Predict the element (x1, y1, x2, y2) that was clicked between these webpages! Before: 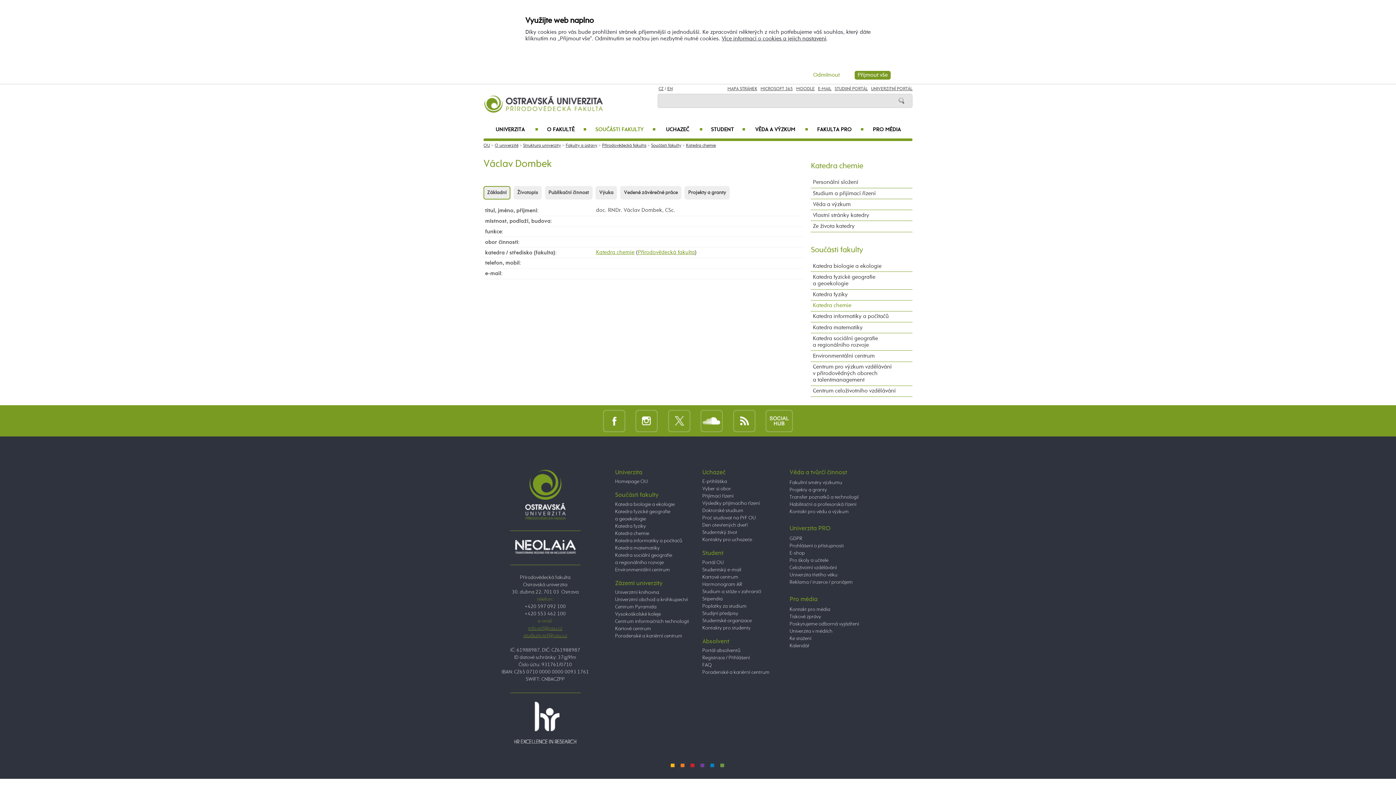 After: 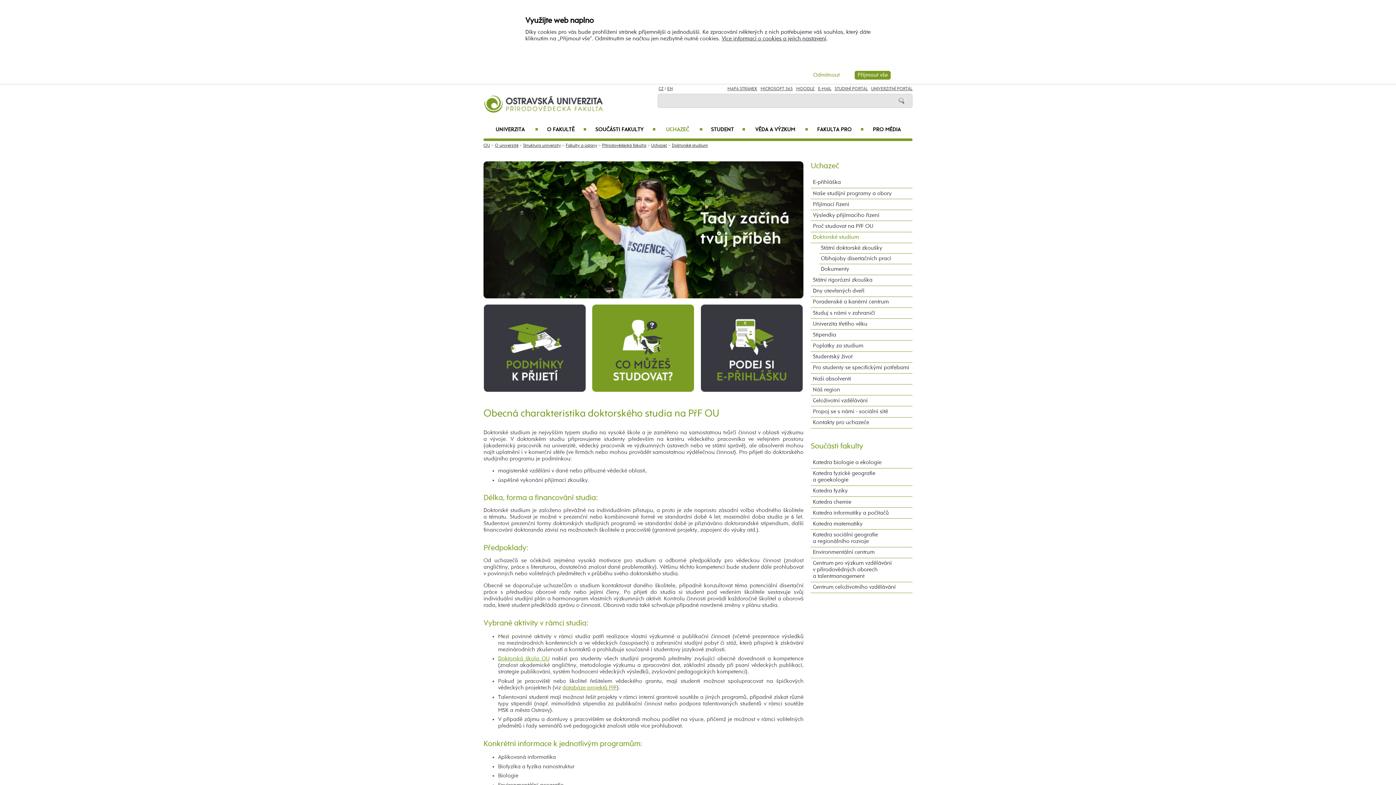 Action: bbox: (702, 508, 743, 513) label: Doktorské studium